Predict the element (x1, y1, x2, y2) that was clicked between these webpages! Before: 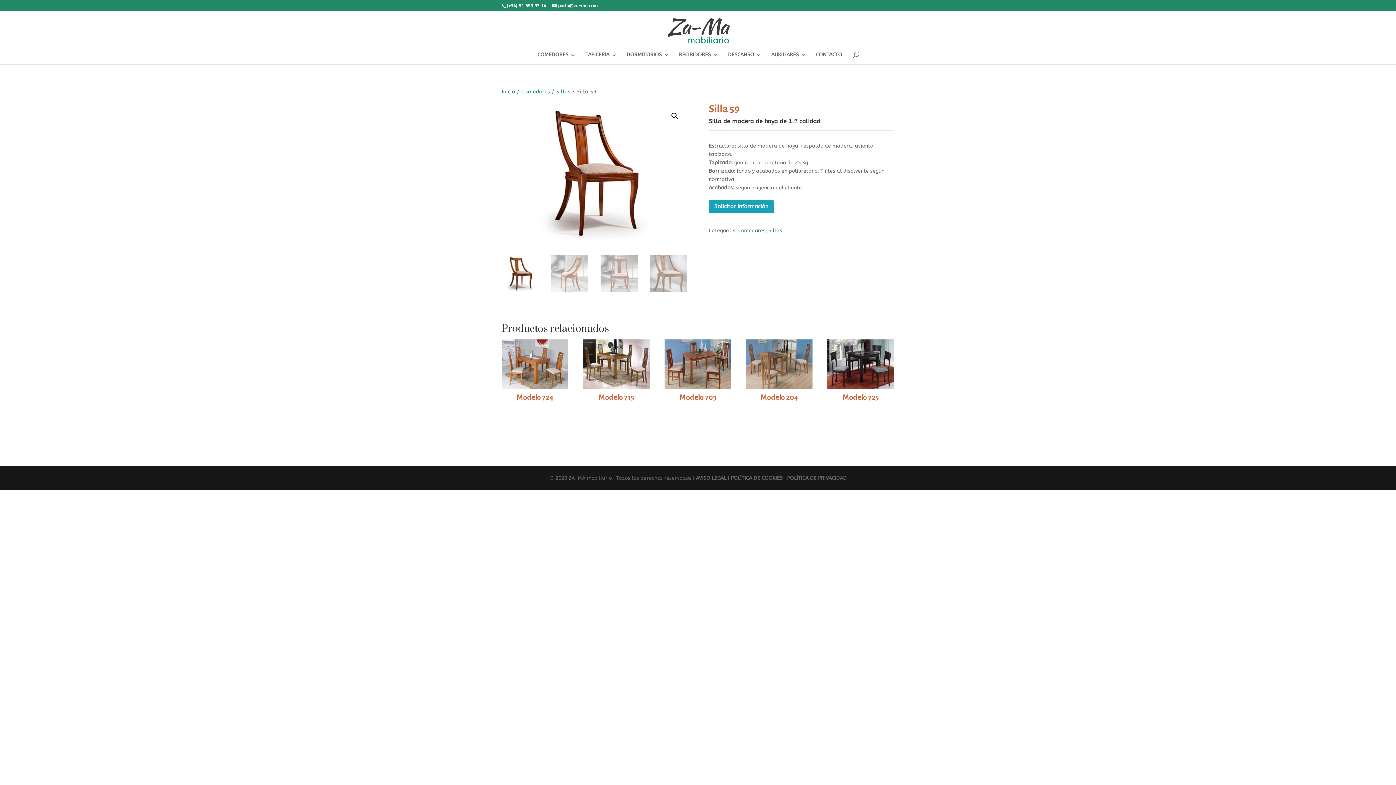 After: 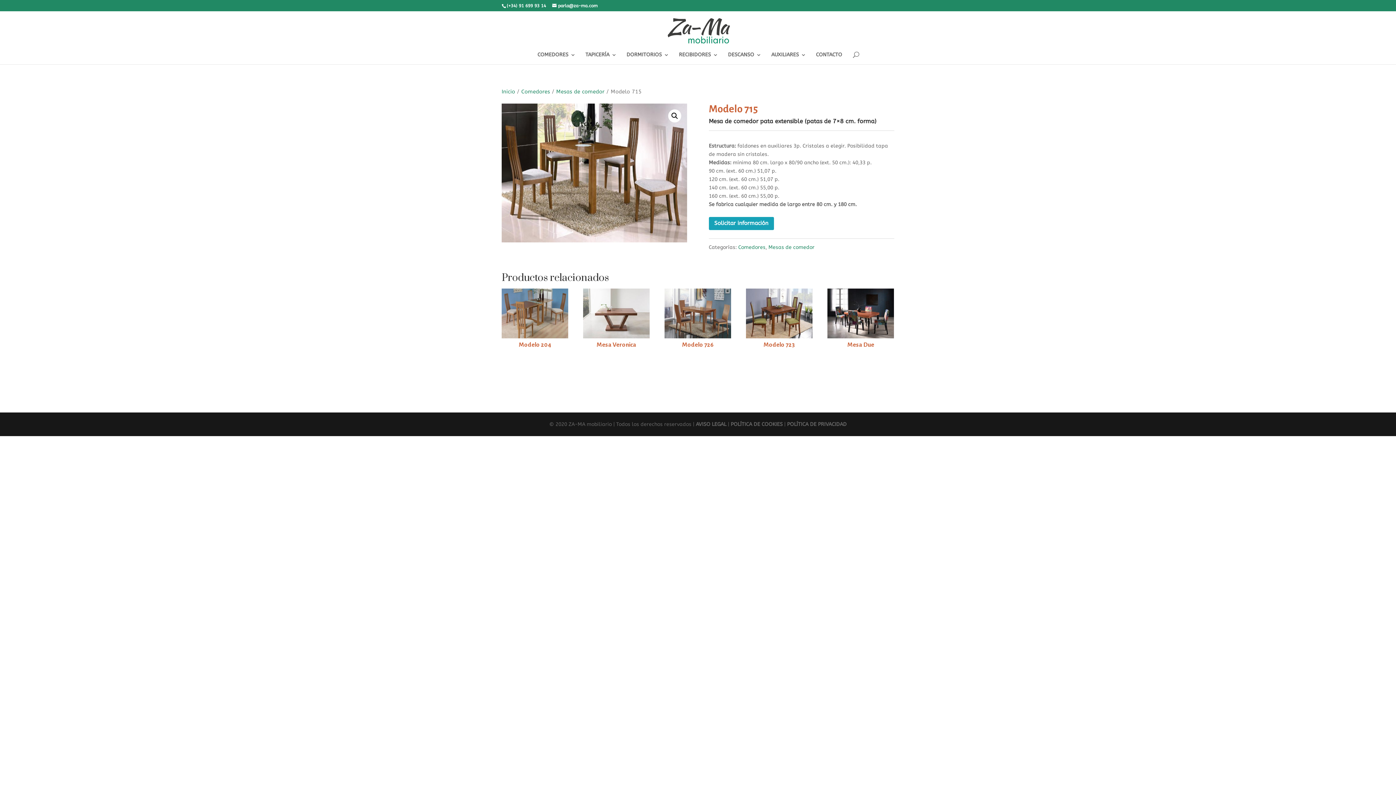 Action: bbox: (583, 339, 649, 405) label: Modelo 715